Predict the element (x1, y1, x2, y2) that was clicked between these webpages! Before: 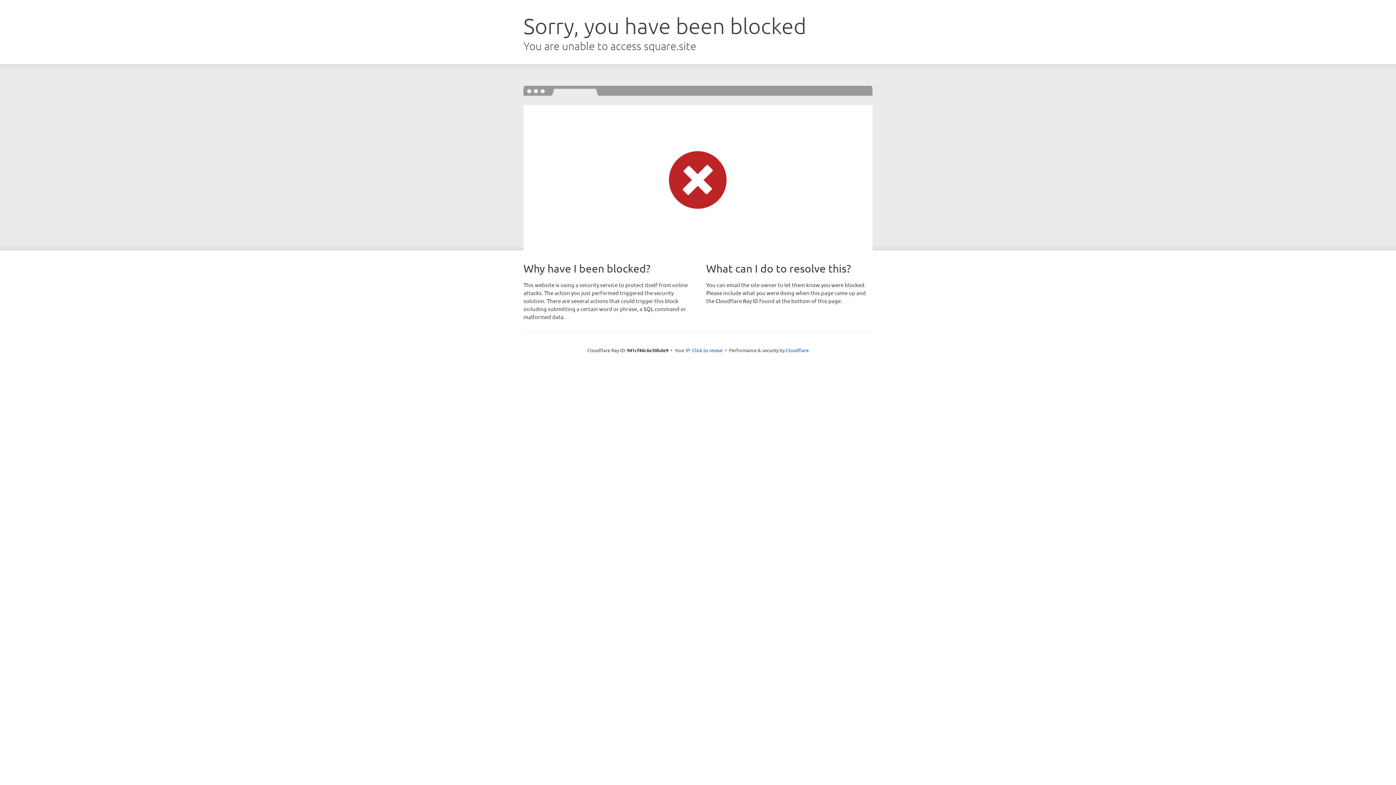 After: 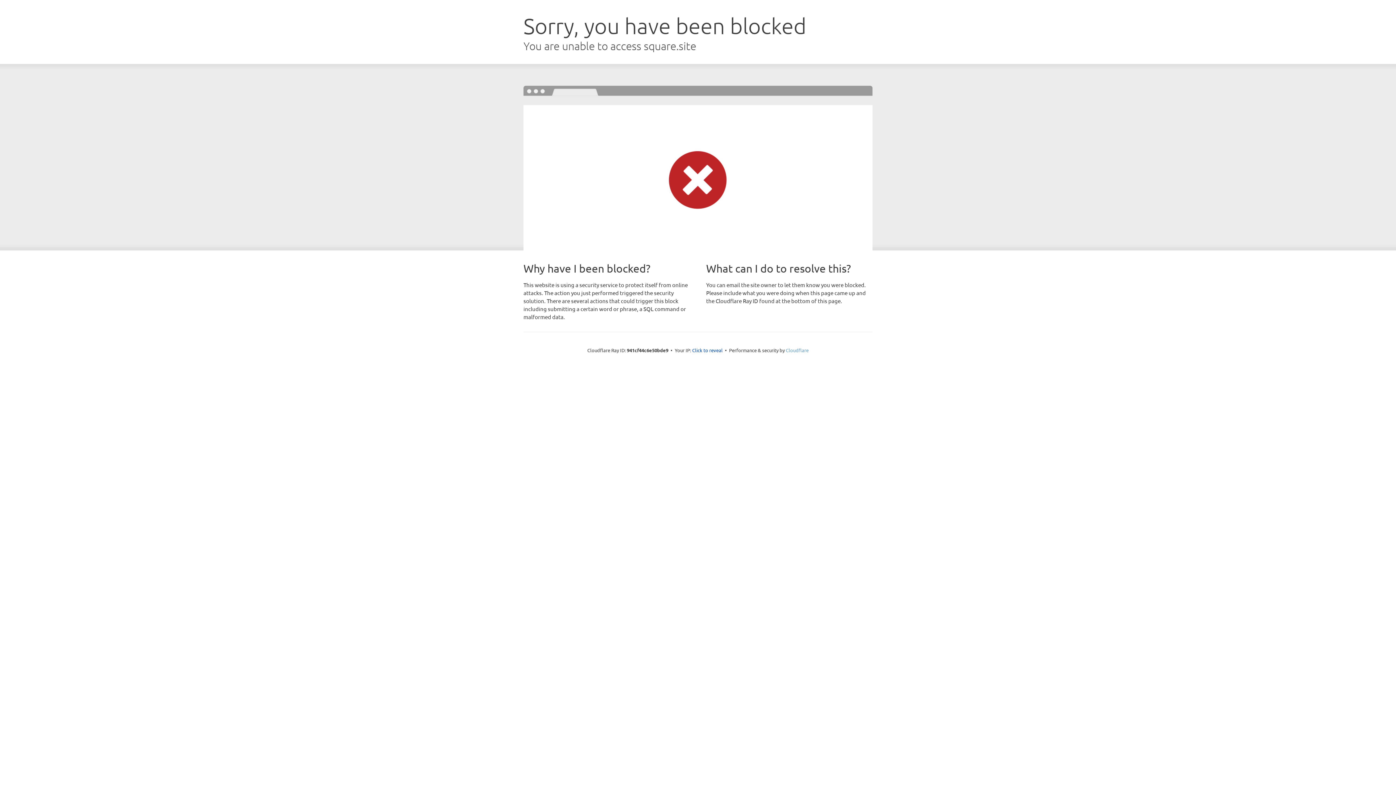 Action: bbox: (786, 347, 808, 353) label: Cloudflare